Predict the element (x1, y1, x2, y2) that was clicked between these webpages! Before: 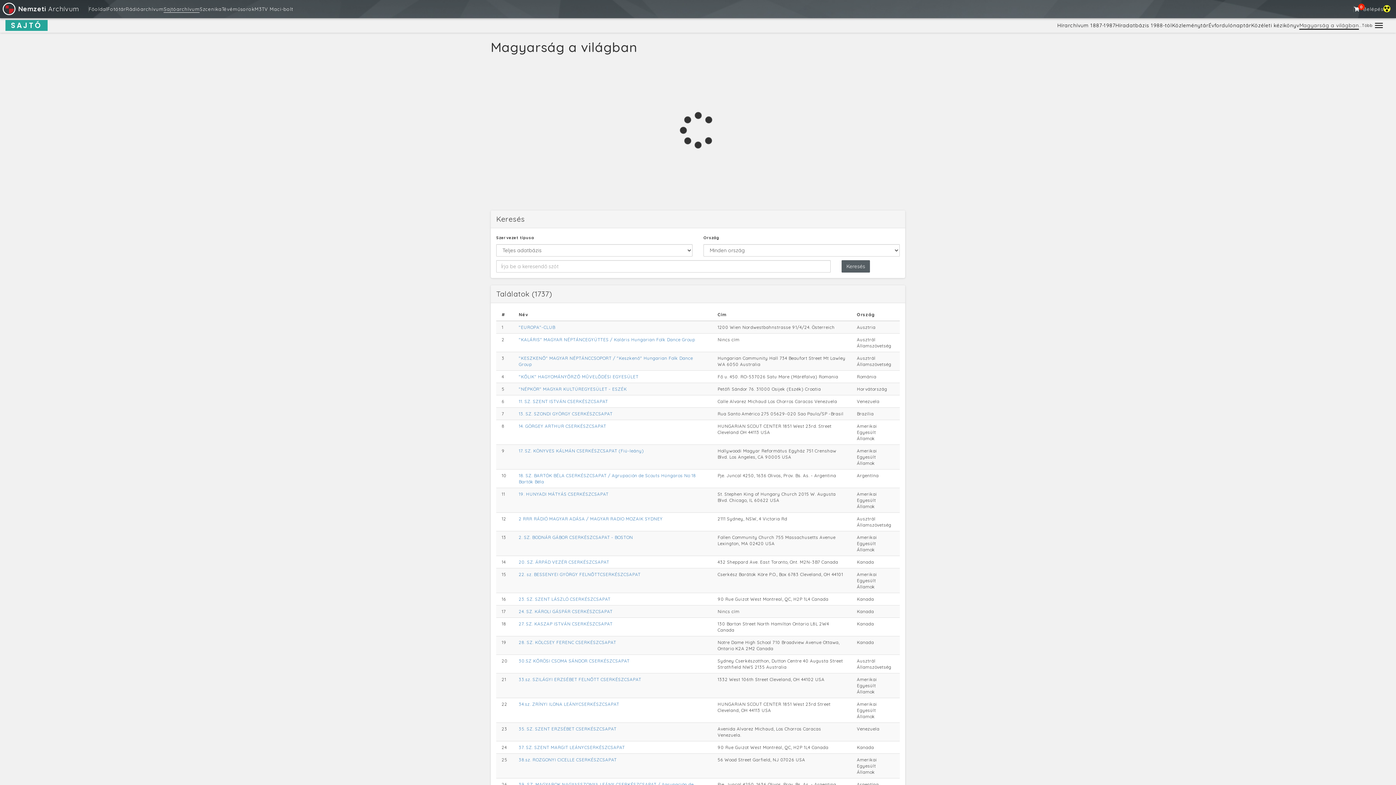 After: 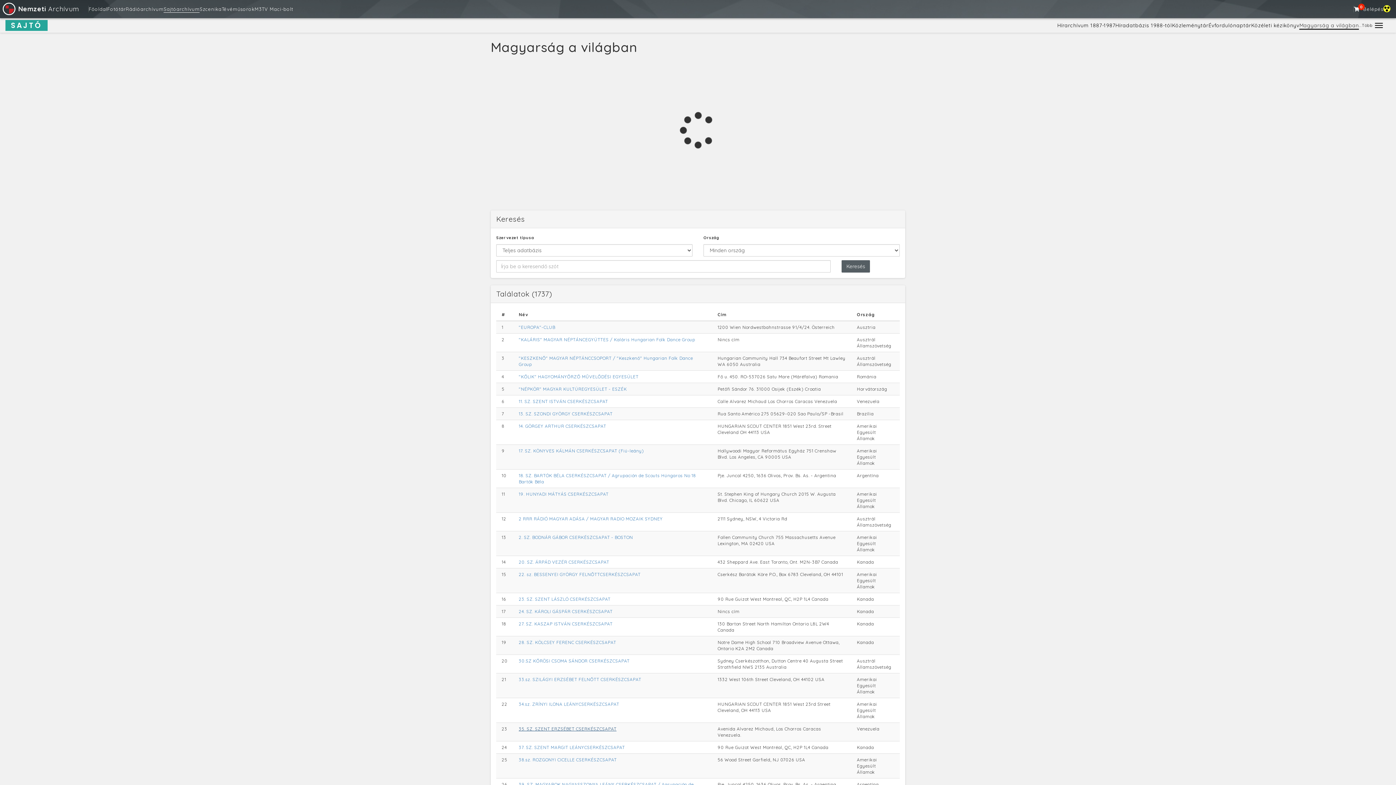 Action: bbox: (518, 726, 616, 732) label: 35. SZ. SZENT ERZSÉBET CSERKÉSZCSAPAT